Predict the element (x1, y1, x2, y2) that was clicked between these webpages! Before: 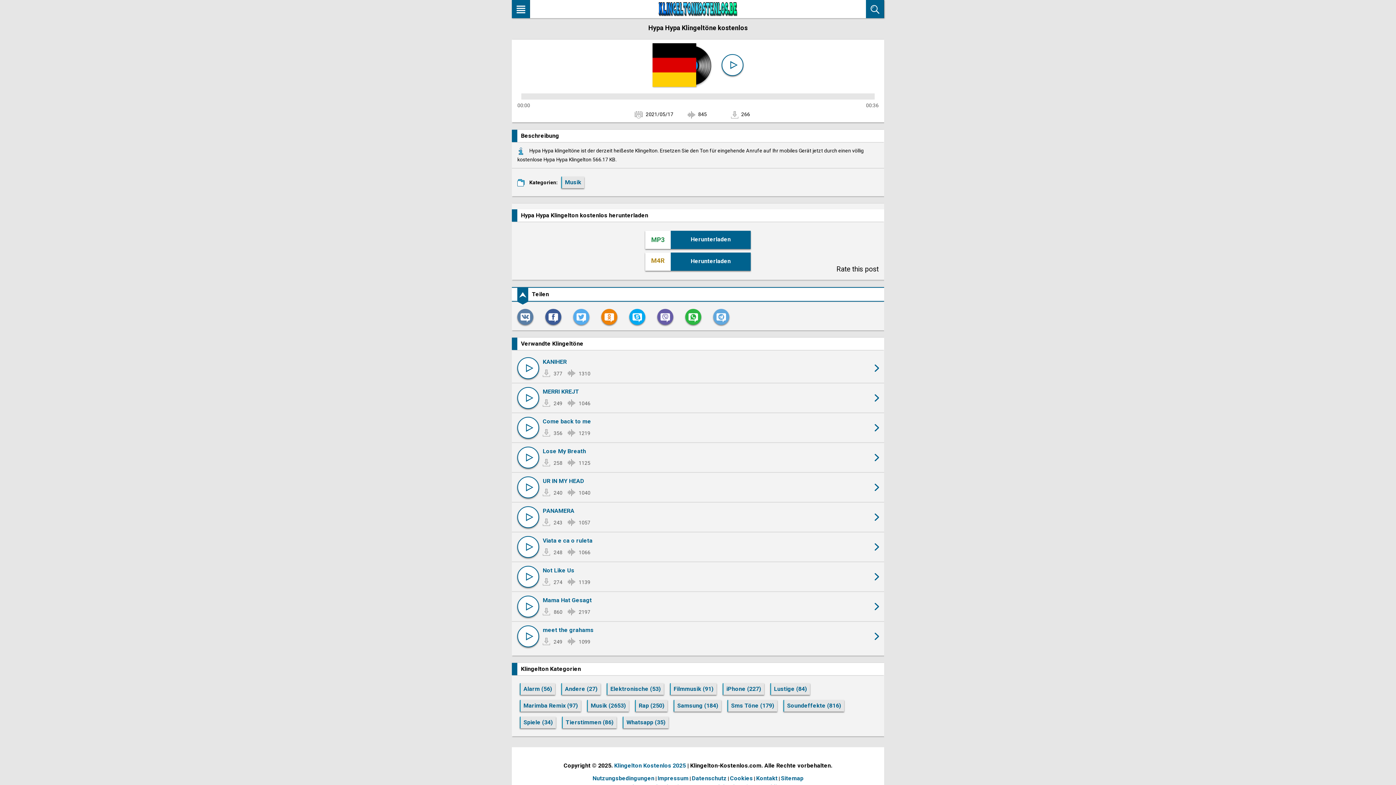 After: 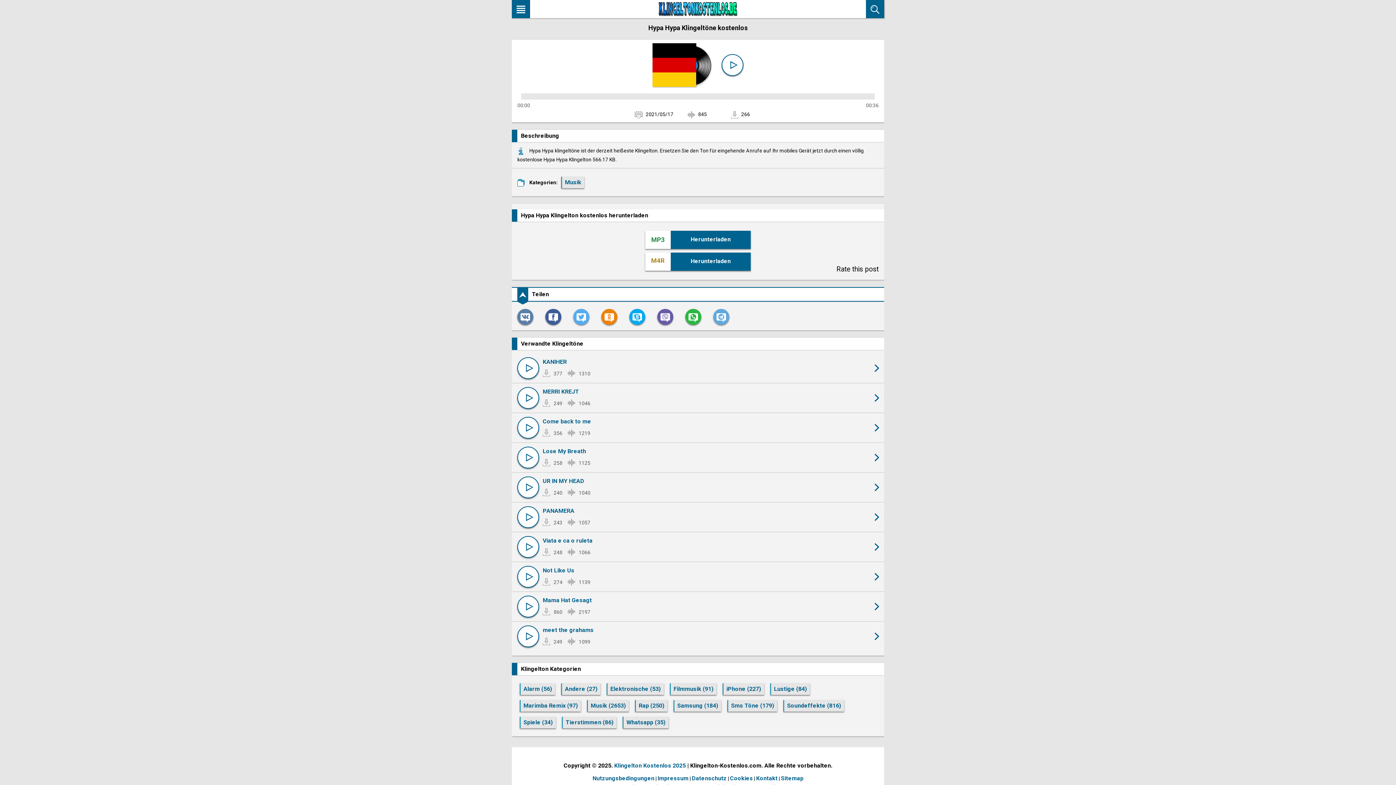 Action: bbox: (604, 311, 614, 322)